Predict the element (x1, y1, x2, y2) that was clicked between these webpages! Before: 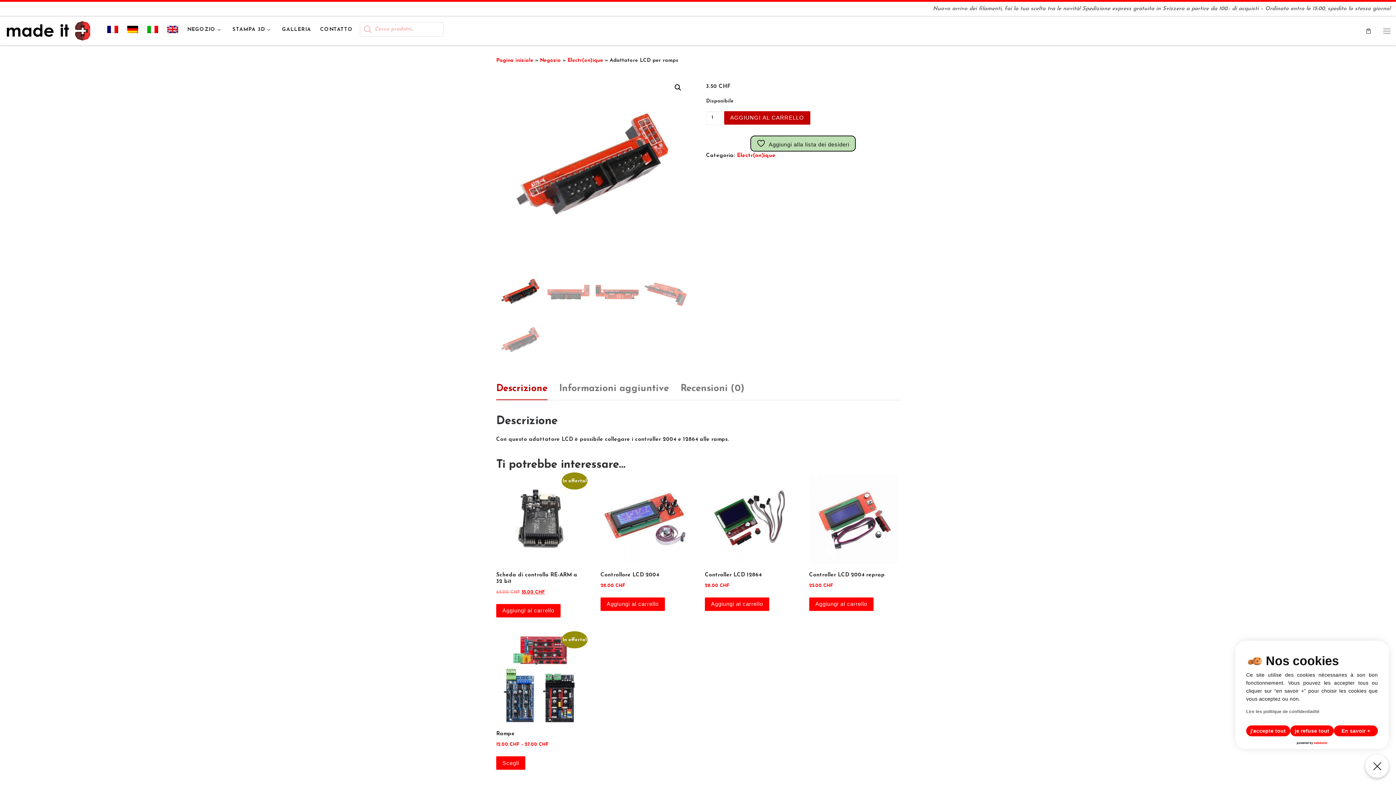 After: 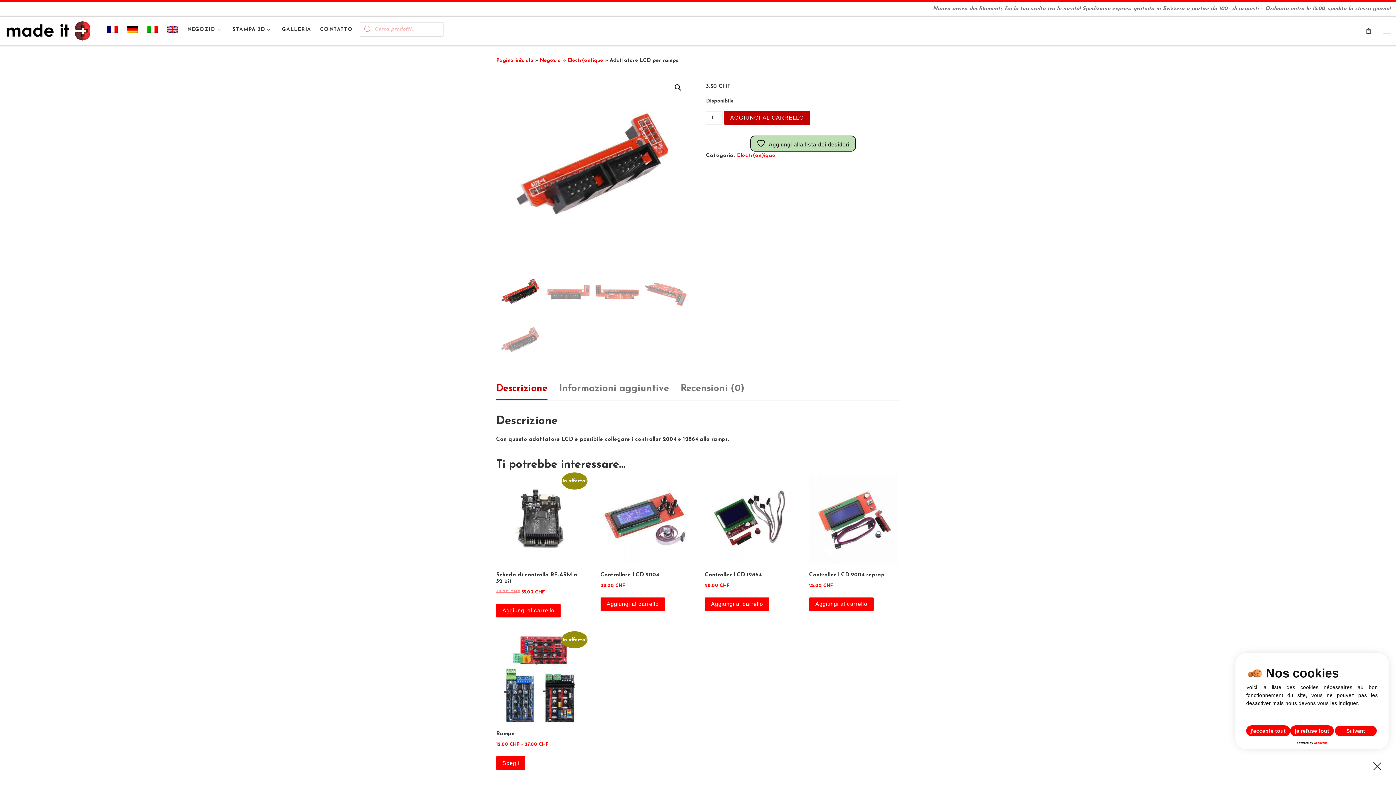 Action: label: En savoir + bbox: (1334, 725, 1378, 736)